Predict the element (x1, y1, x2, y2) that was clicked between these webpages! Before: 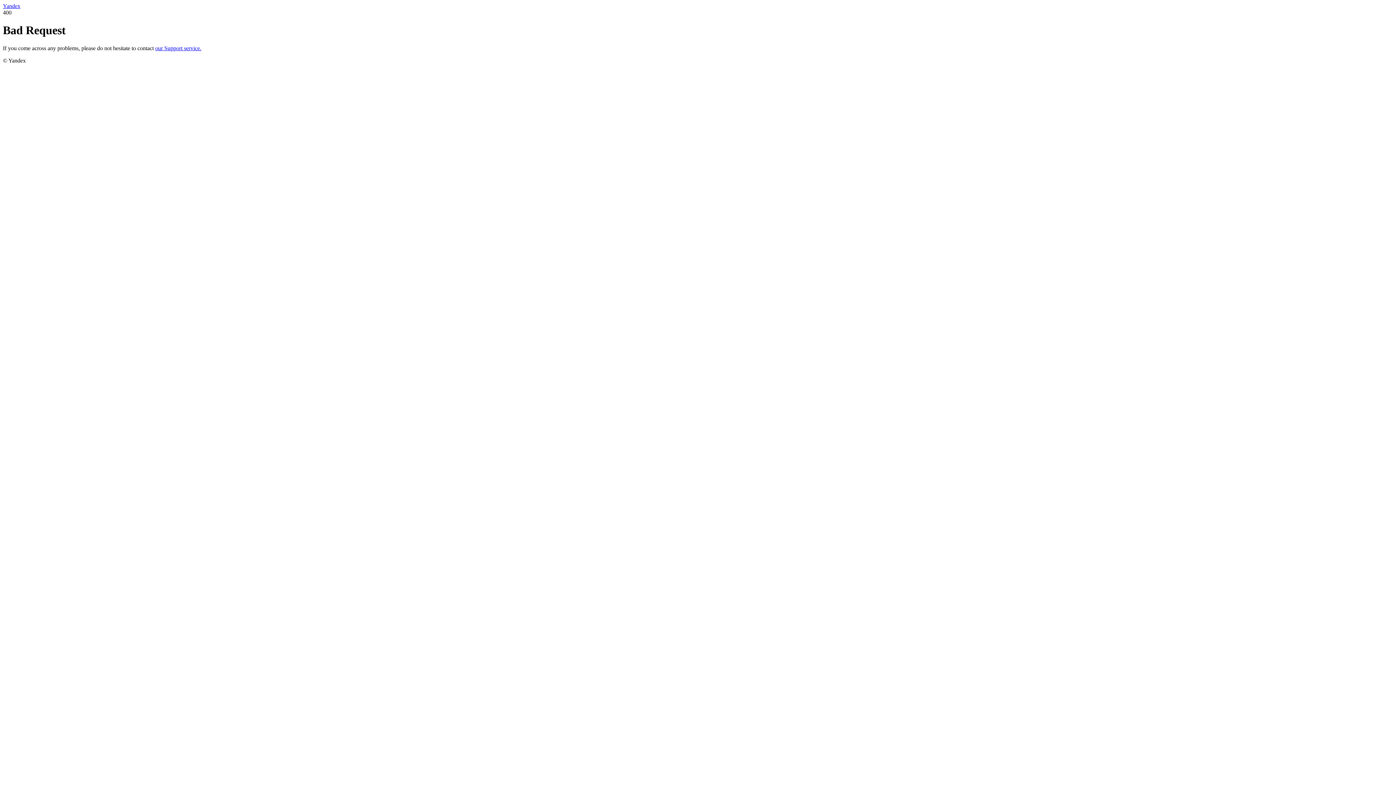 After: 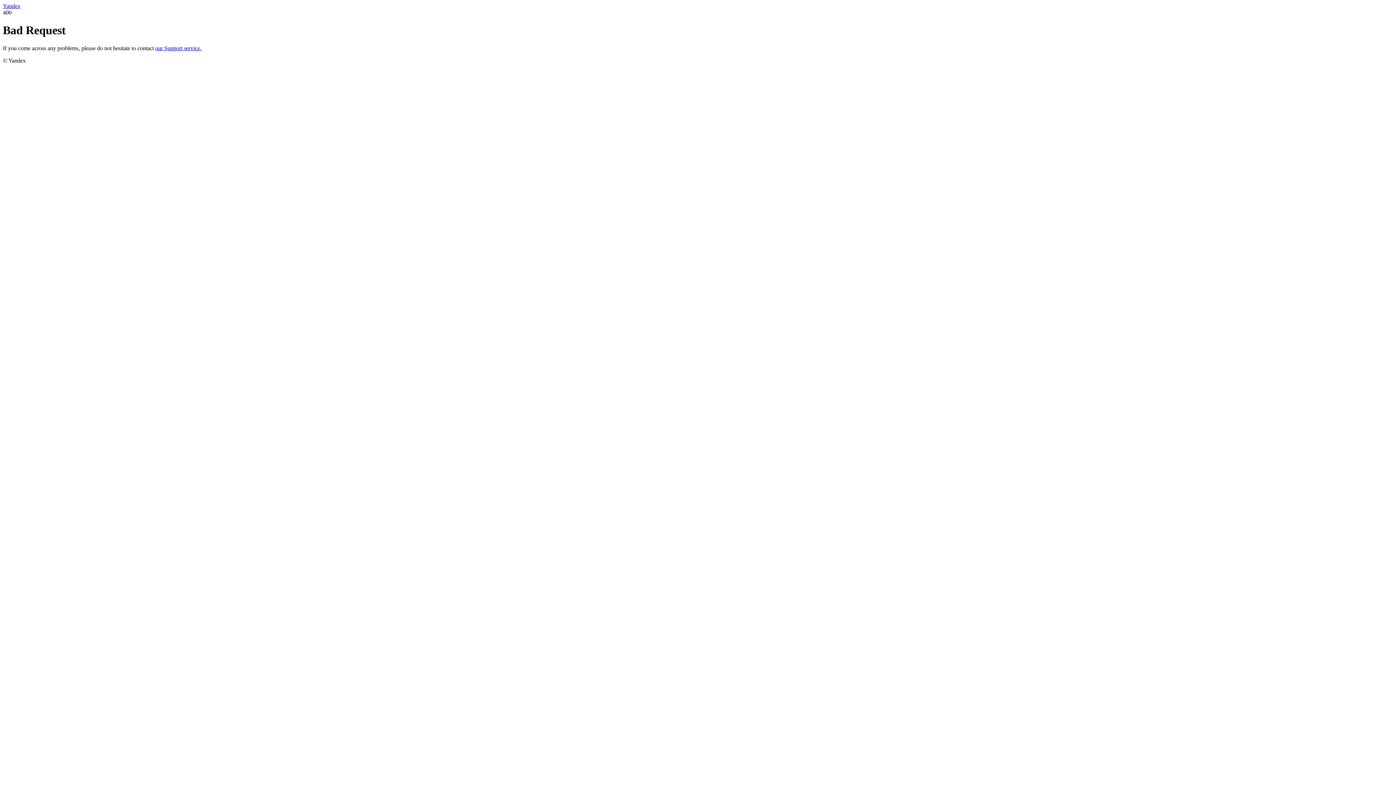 Action: bbox: (155, 45, 201, 51) label: our Support service.